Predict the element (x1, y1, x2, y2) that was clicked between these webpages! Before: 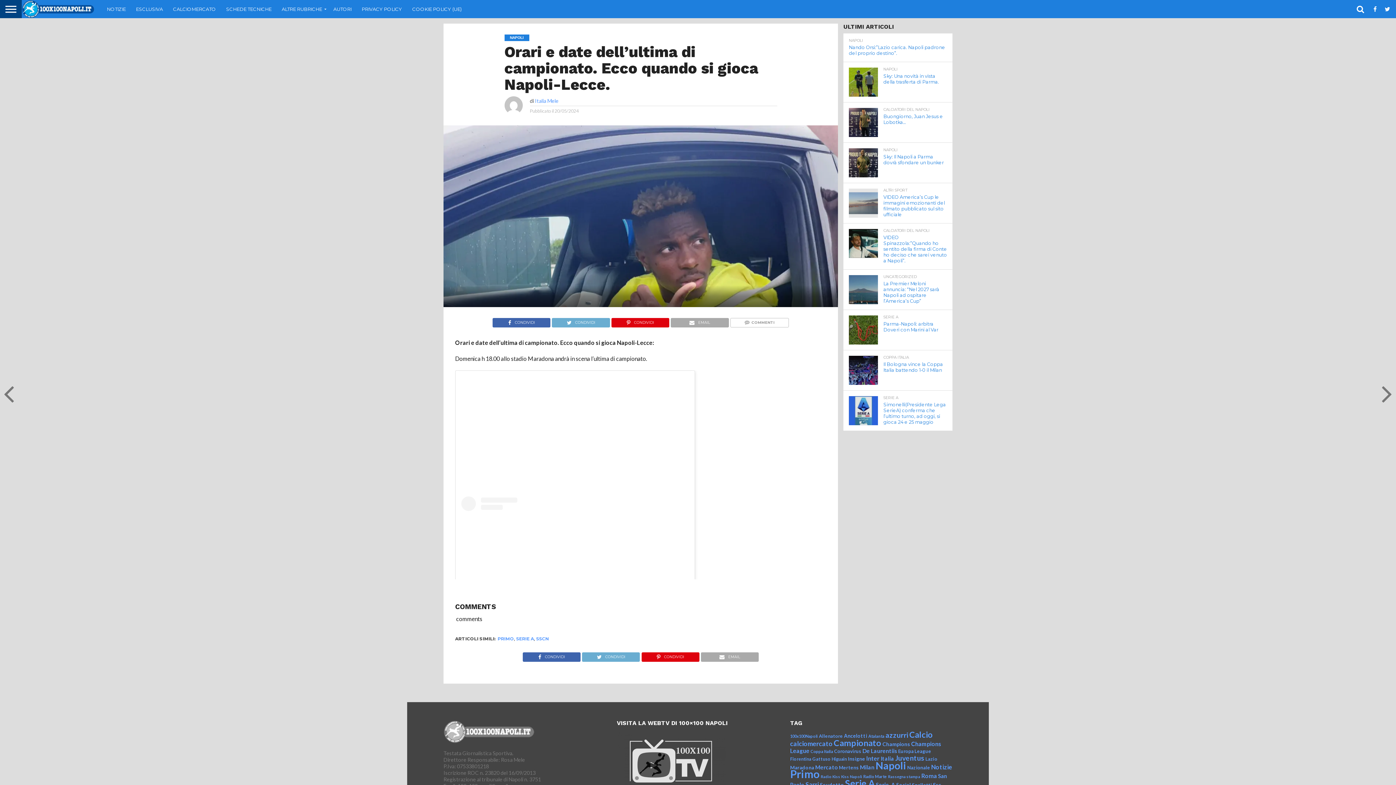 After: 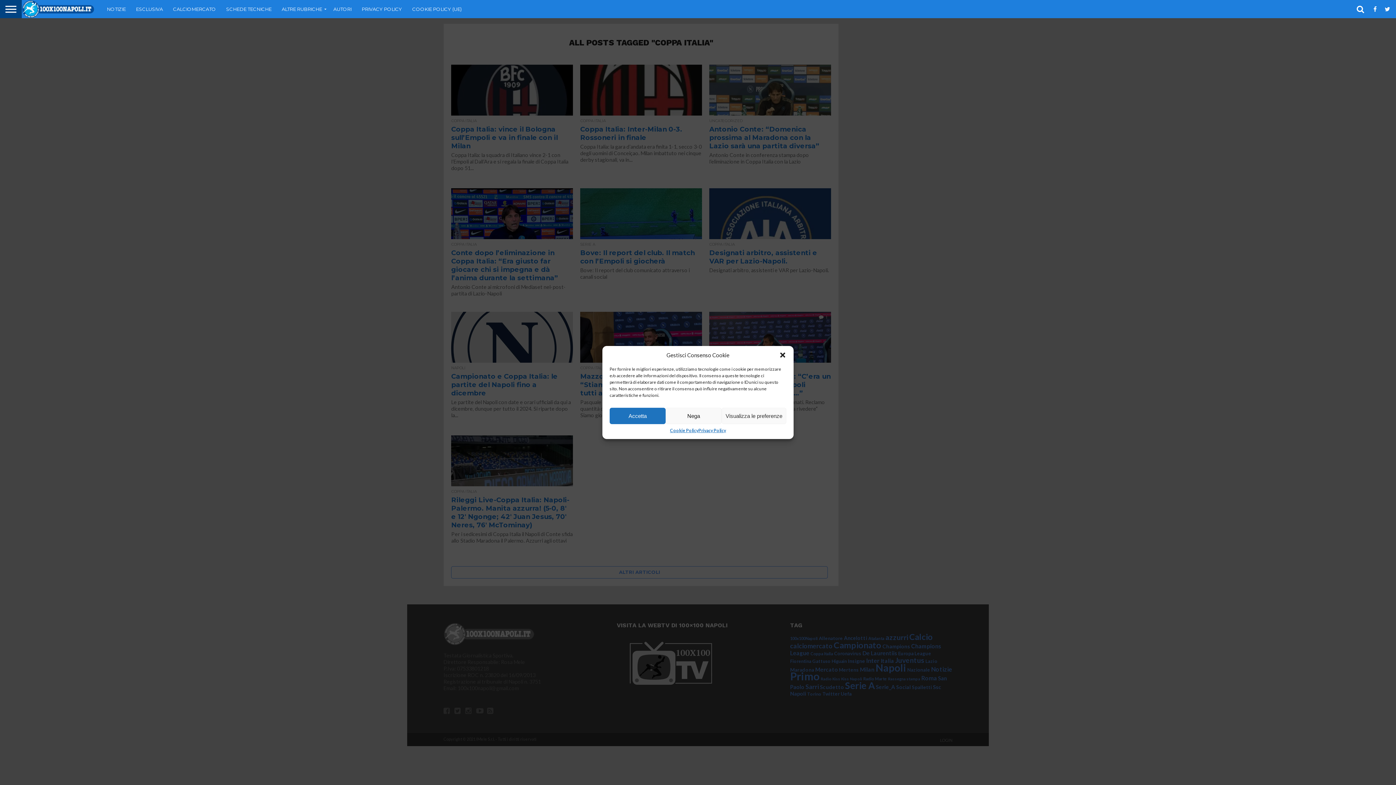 Action: bbox: (810, 749, 833, 754) label: Coppa Italia (1.861 elementi)